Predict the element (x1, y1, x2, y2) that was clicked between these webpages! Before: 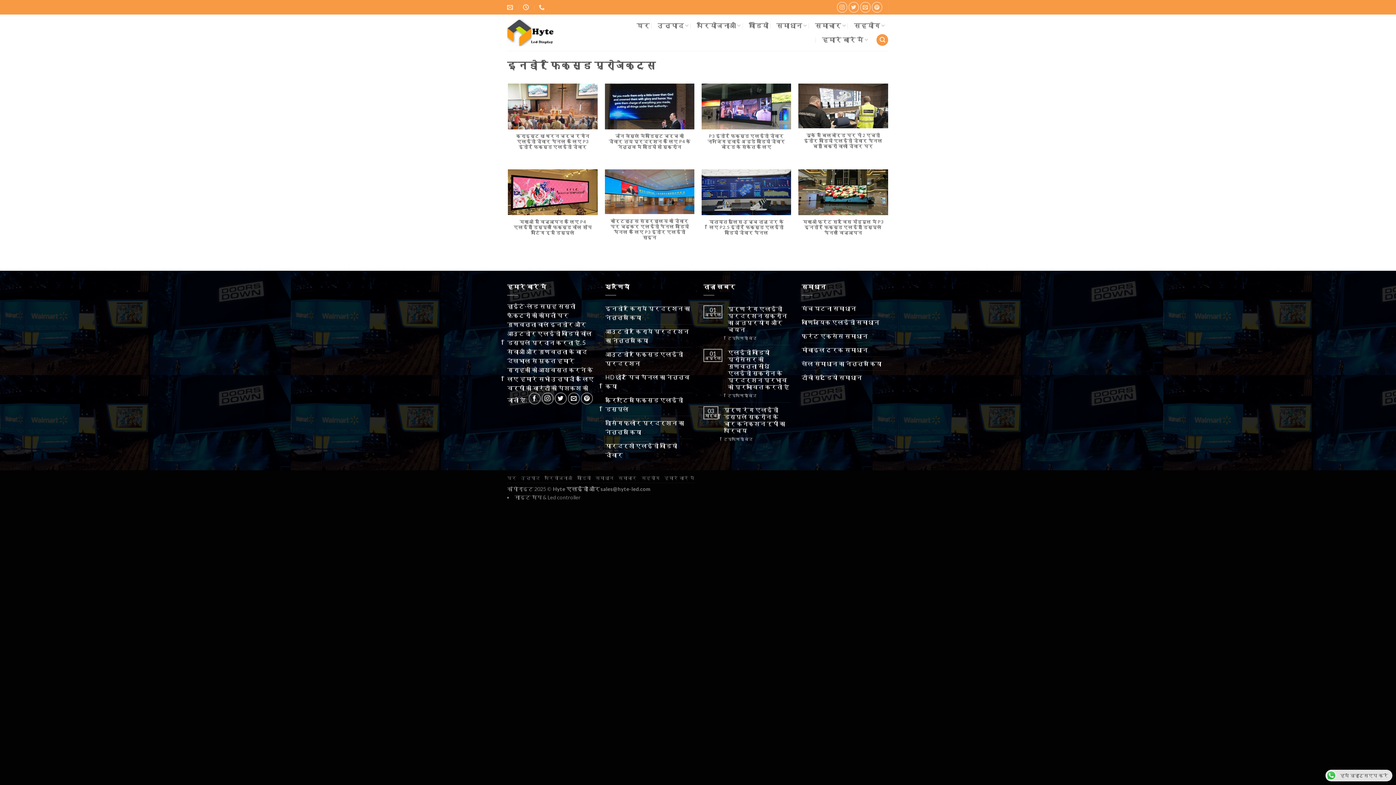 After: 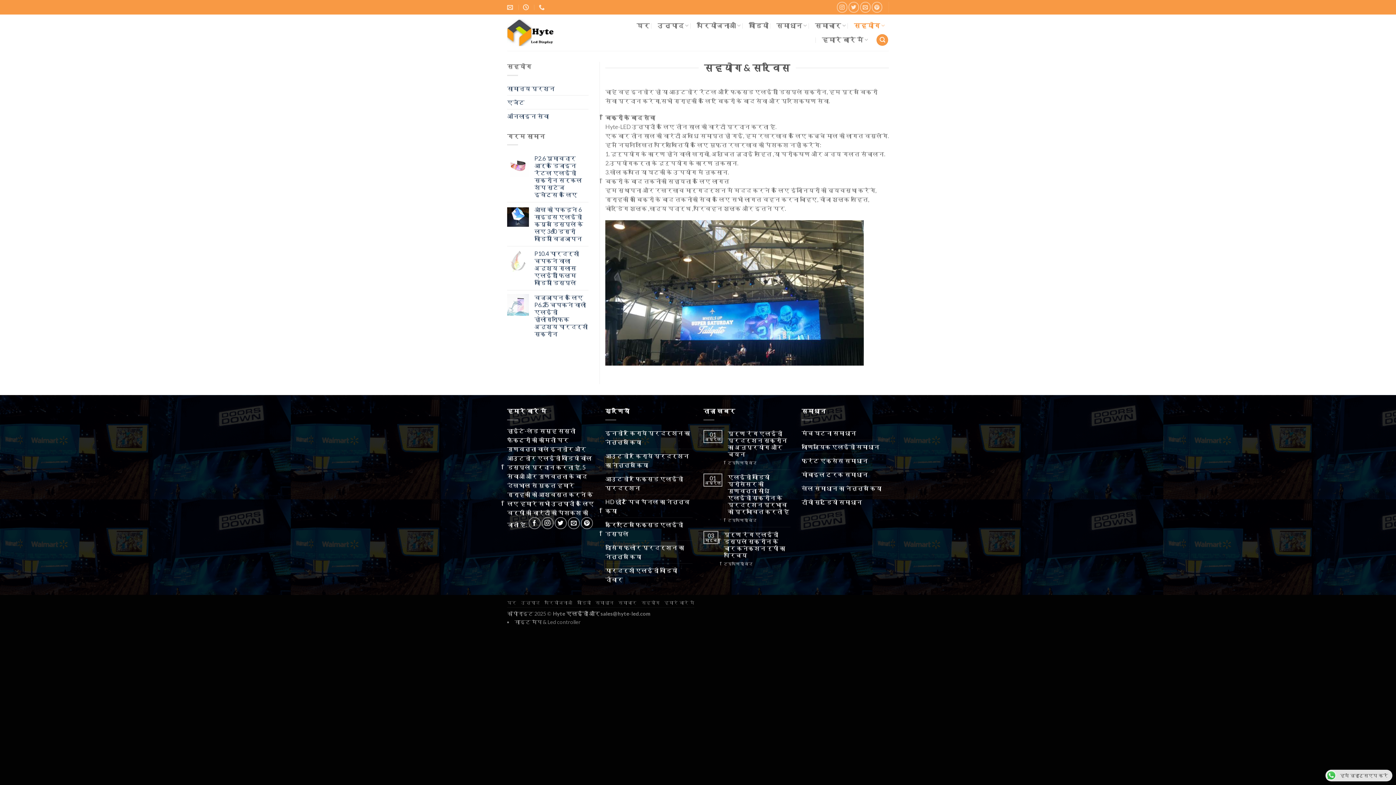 Action: label: सहयोग bbox: (854, 18, 885, 32)